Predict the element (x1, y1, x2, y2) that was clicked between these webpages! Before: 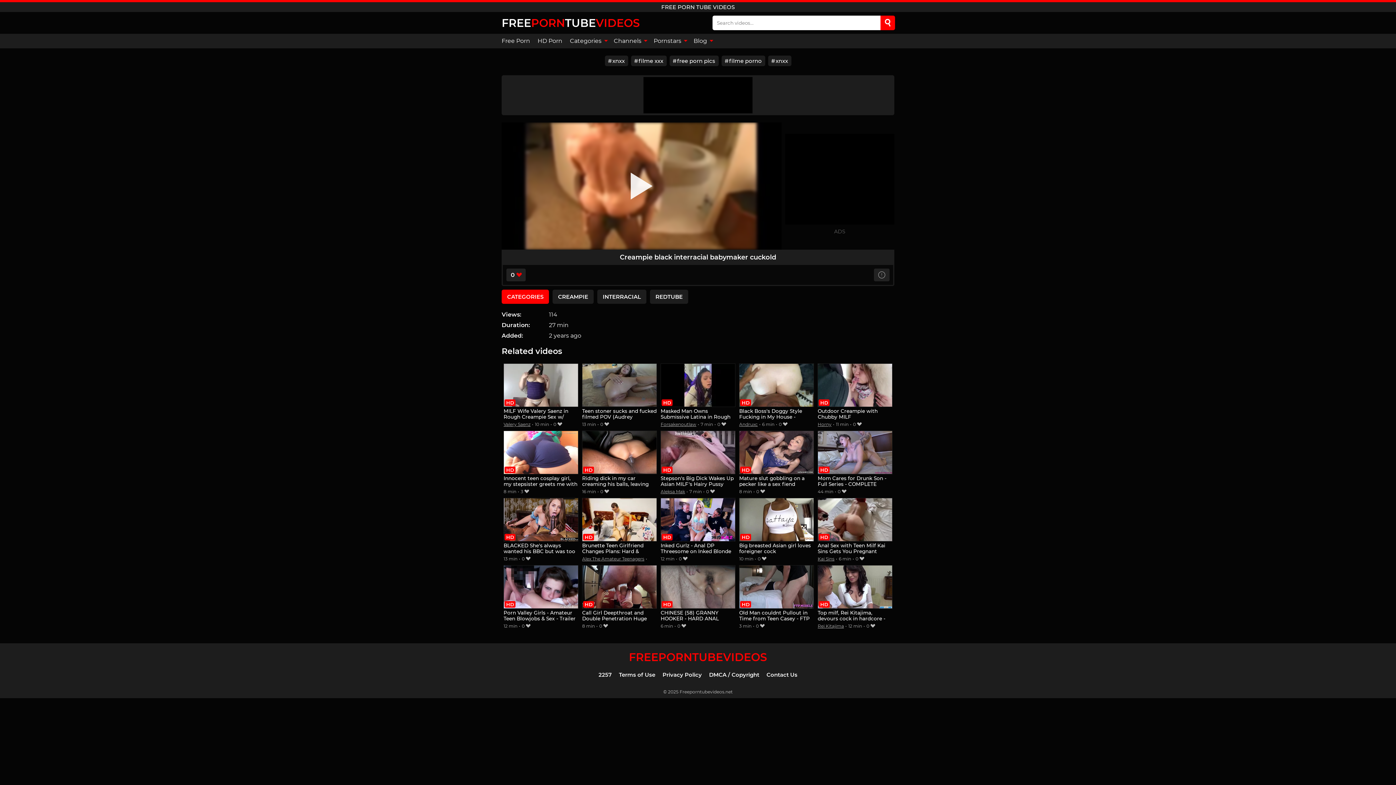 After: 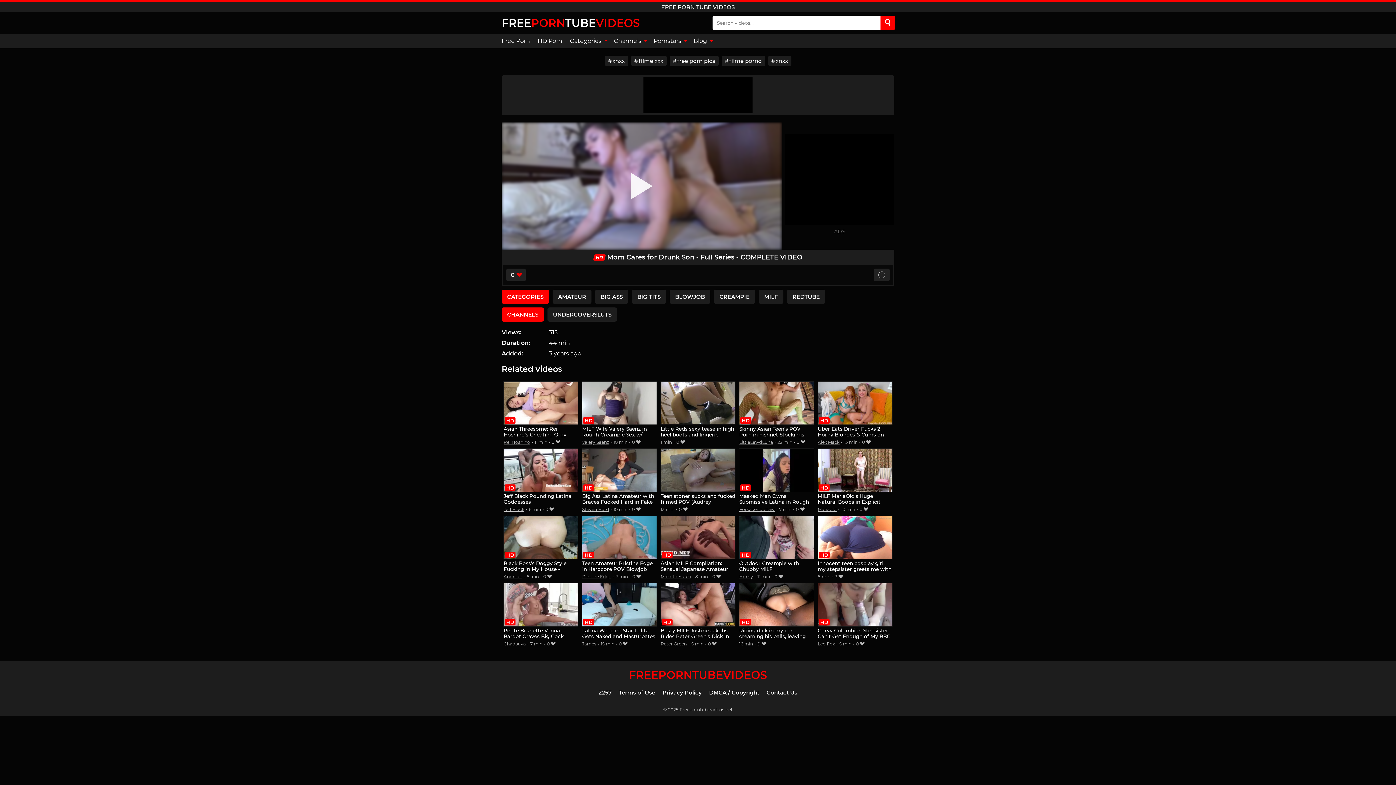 Action: bbox: (817, 430, 892, 487) label: Mom Cares for Drunk Son - Full Series - COMPLETE VIDEO